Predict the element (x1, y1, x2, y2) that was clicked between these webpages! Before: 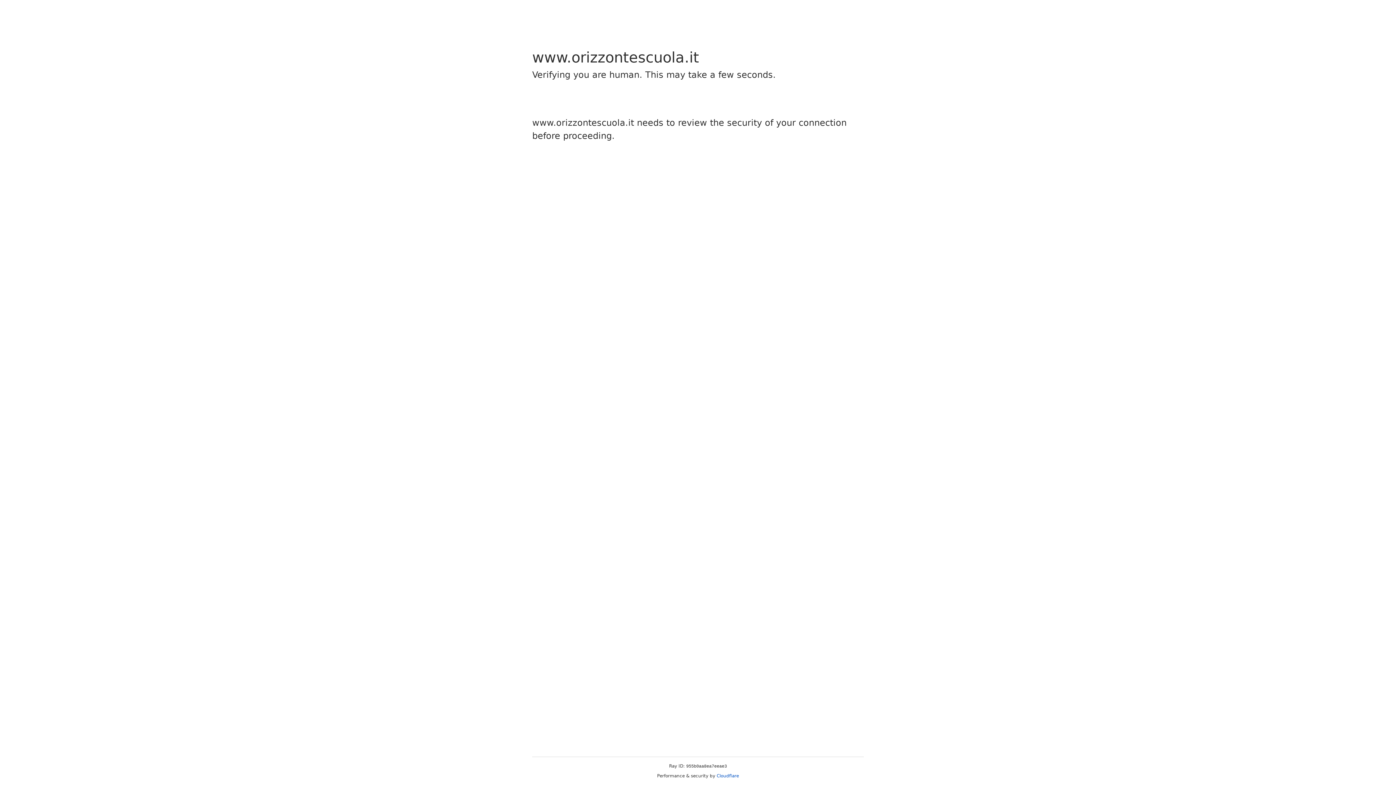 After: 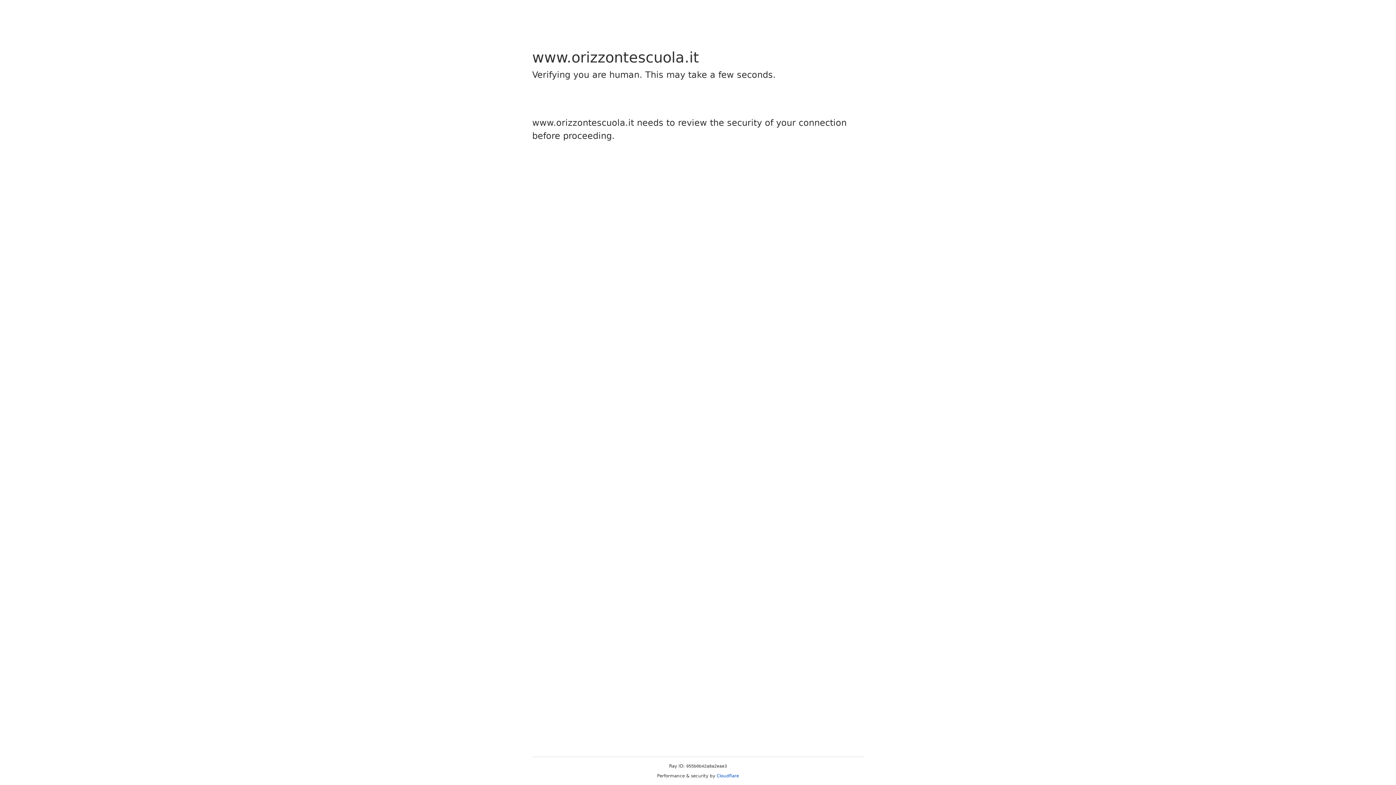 Action: label: Cloudflare bbox: (716, 773, 739, 778)